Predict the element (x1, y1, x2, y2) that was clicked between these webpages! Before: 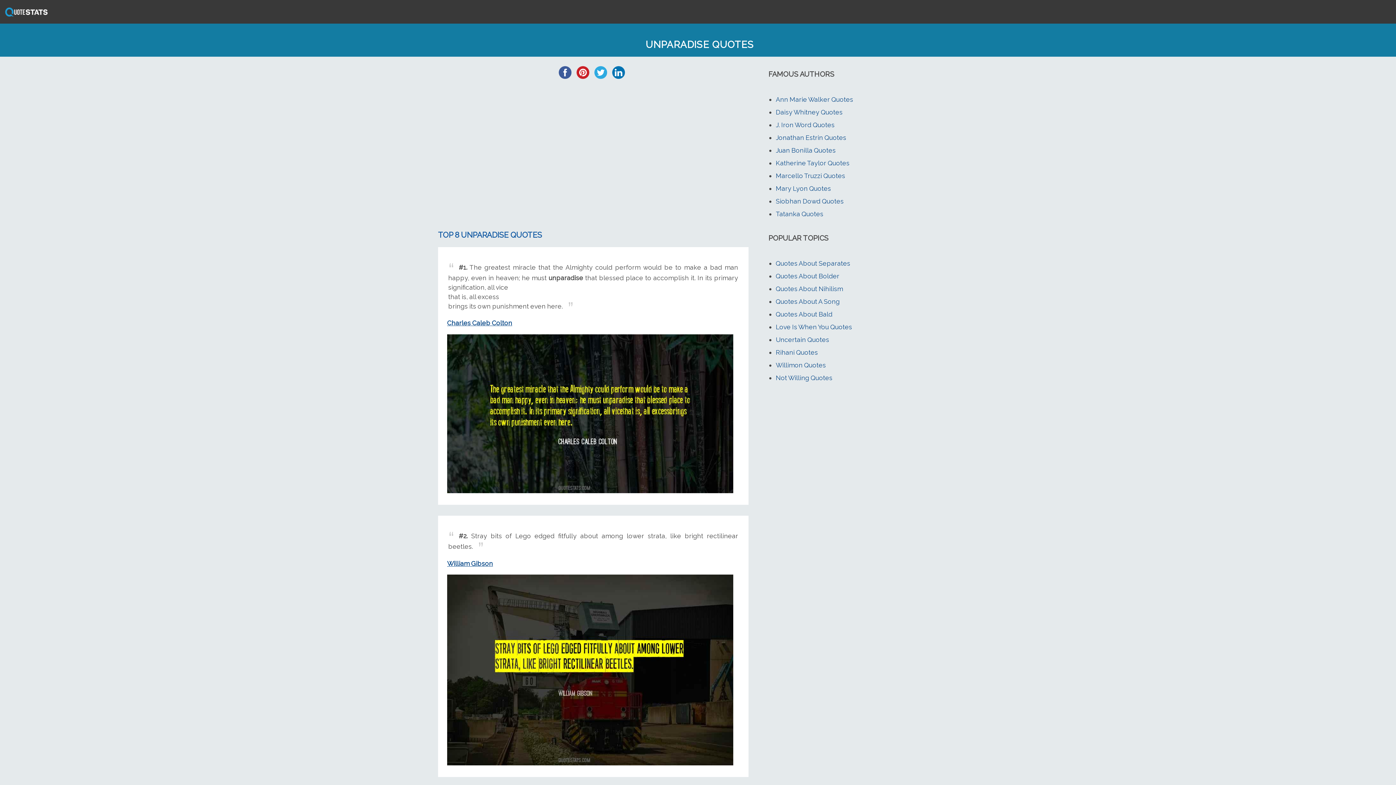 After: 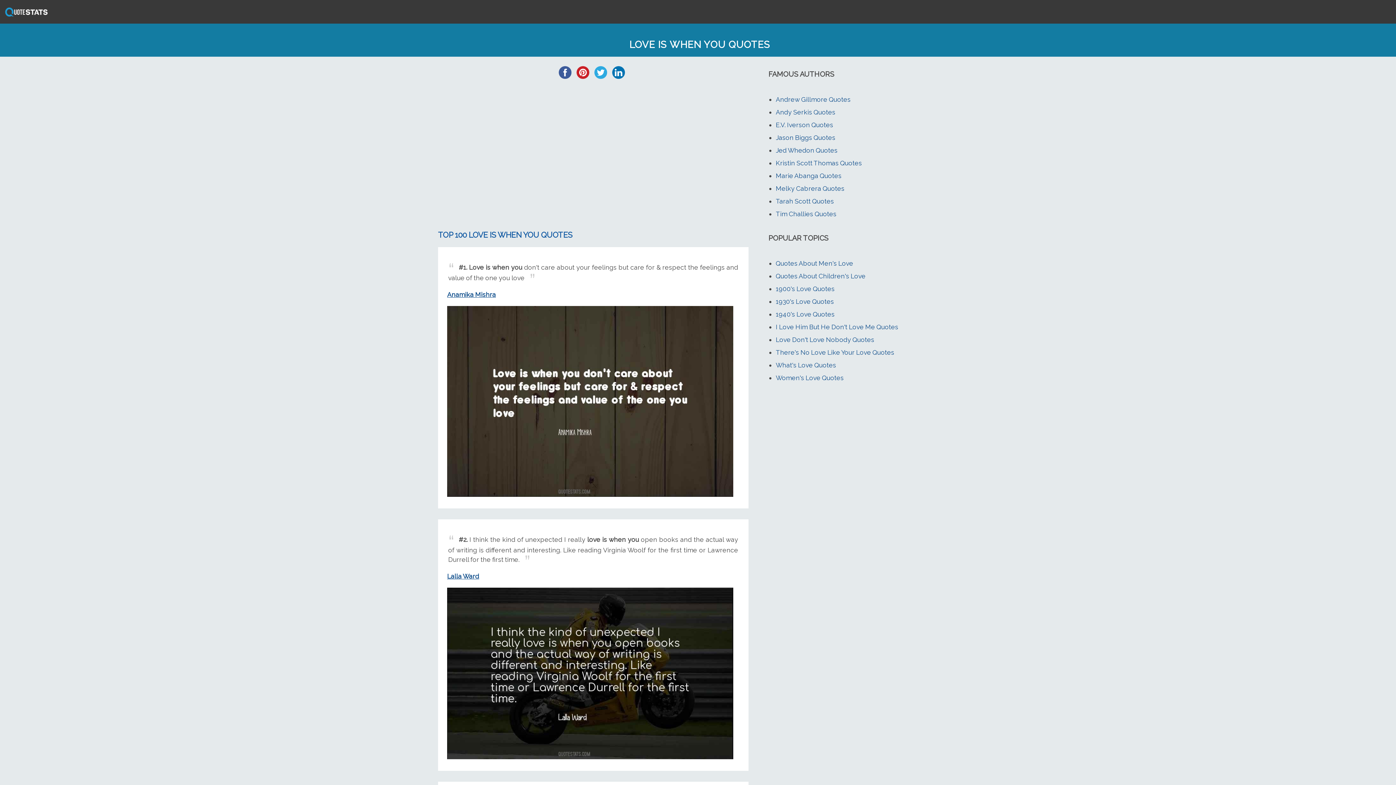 Action: label: Love Is When You Quotes bbox: (776, 323, 852, 330)